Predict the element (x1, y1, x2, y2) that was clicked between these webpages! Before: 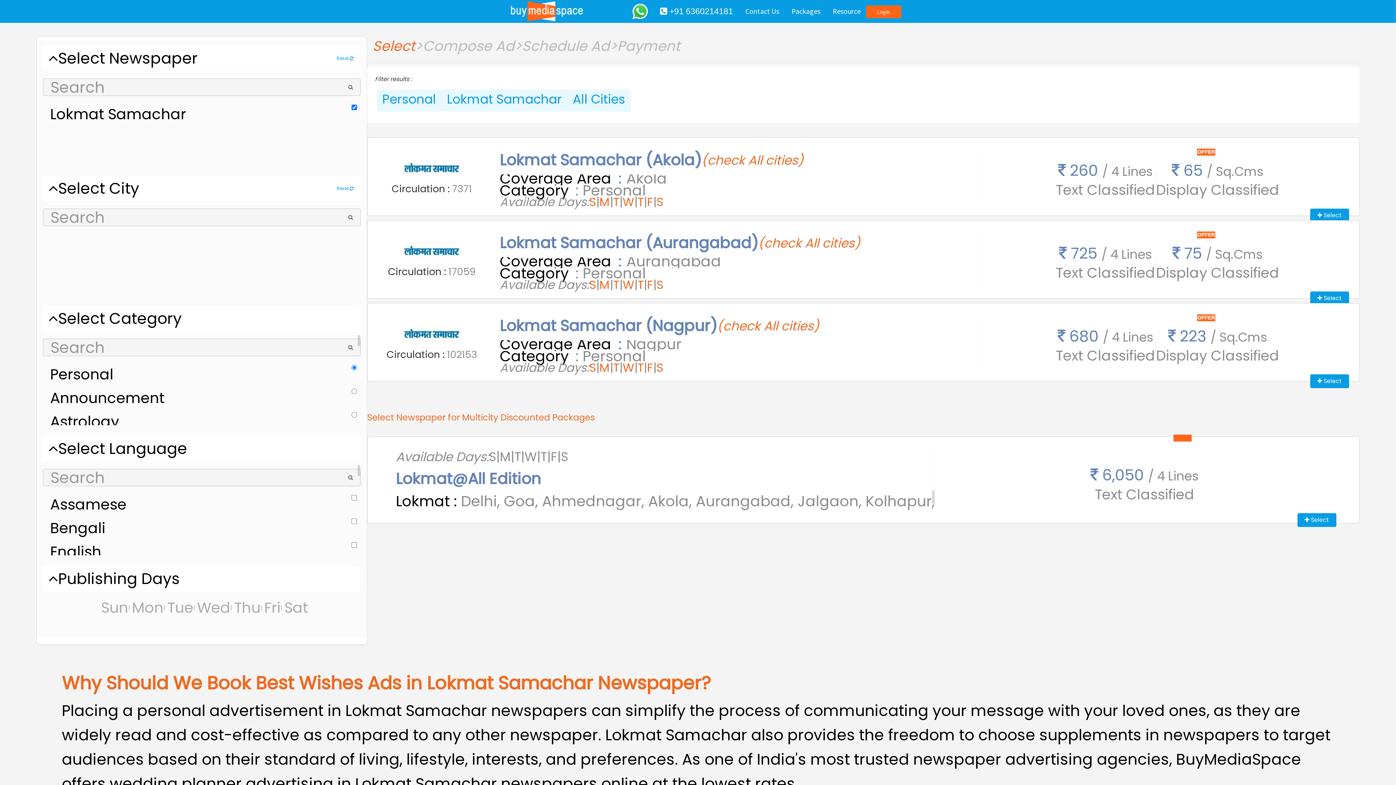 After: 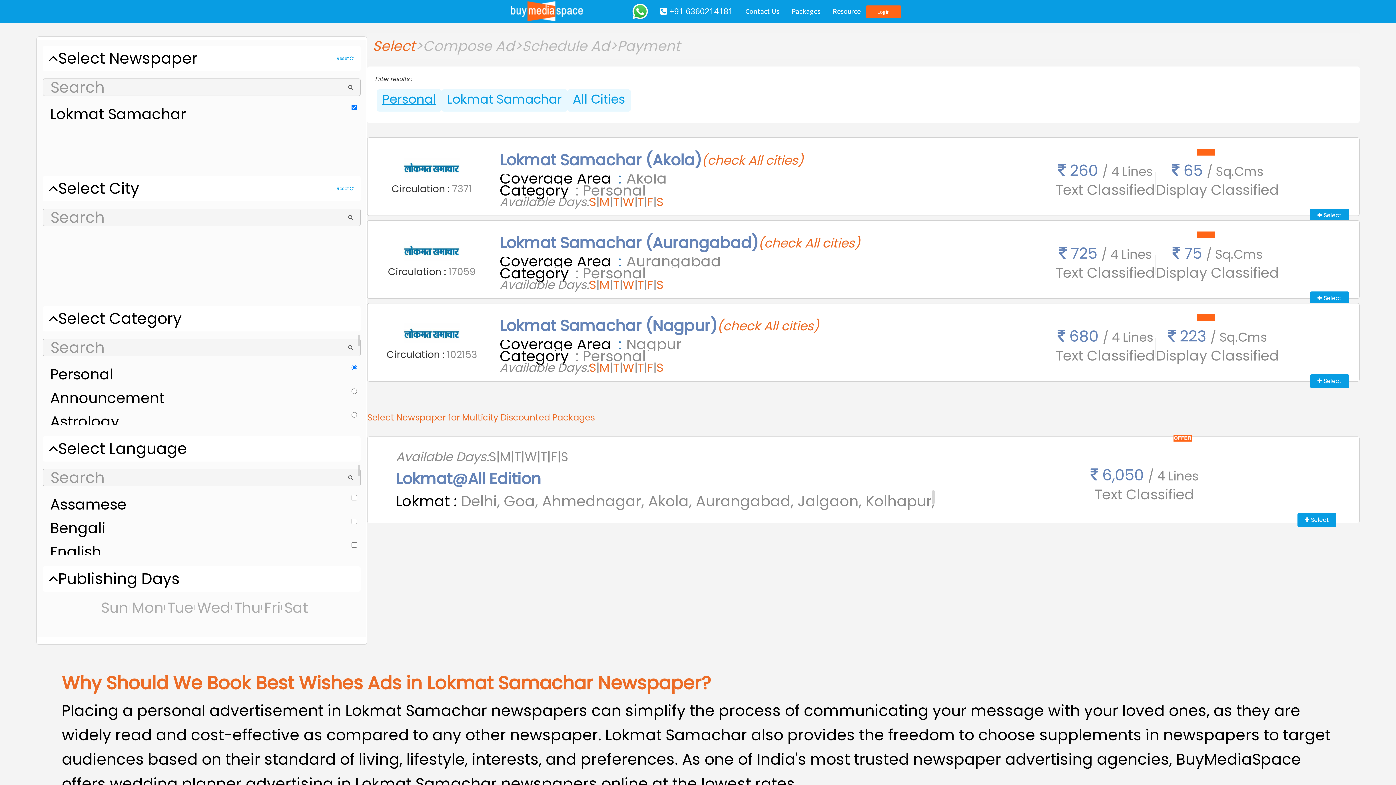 Action: bbox: (376, 89, 441, 111) label: Personal